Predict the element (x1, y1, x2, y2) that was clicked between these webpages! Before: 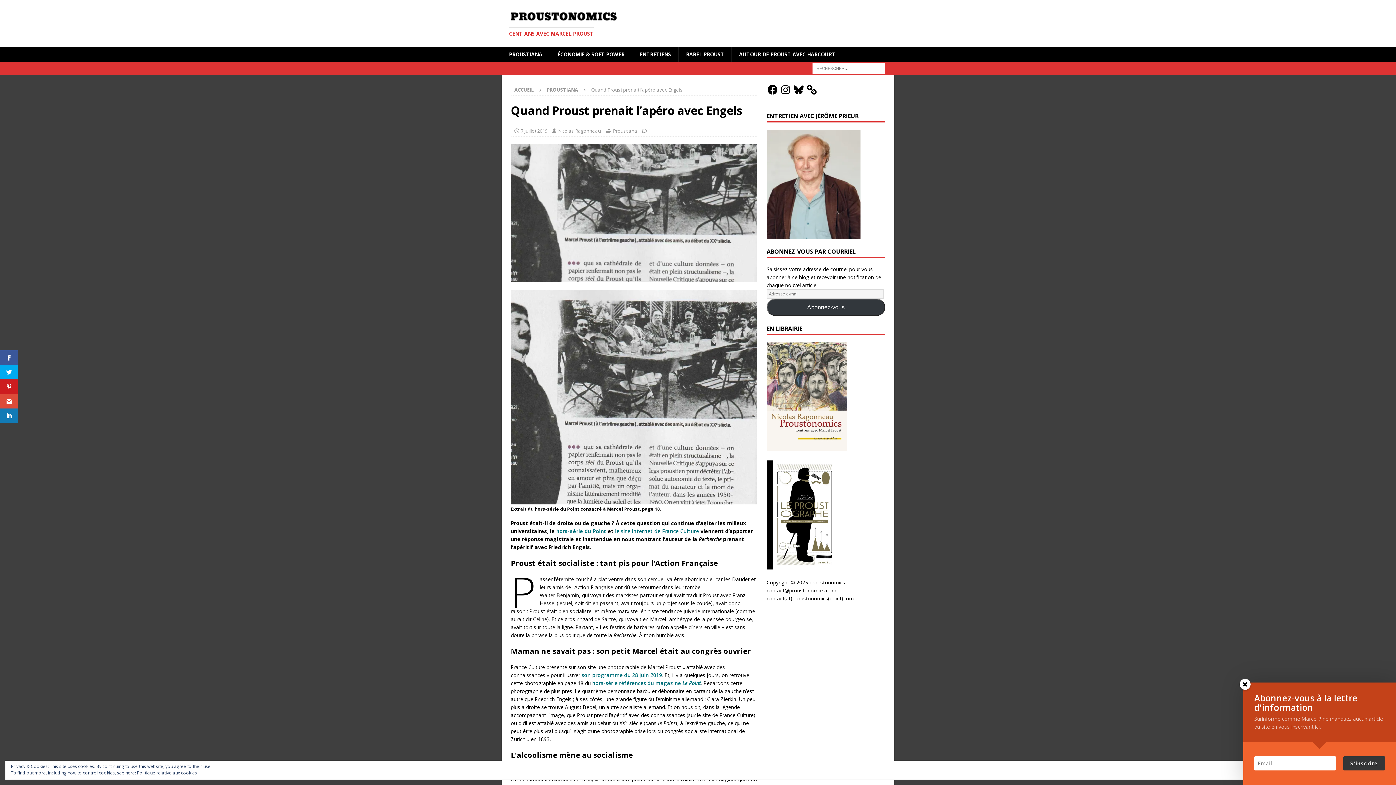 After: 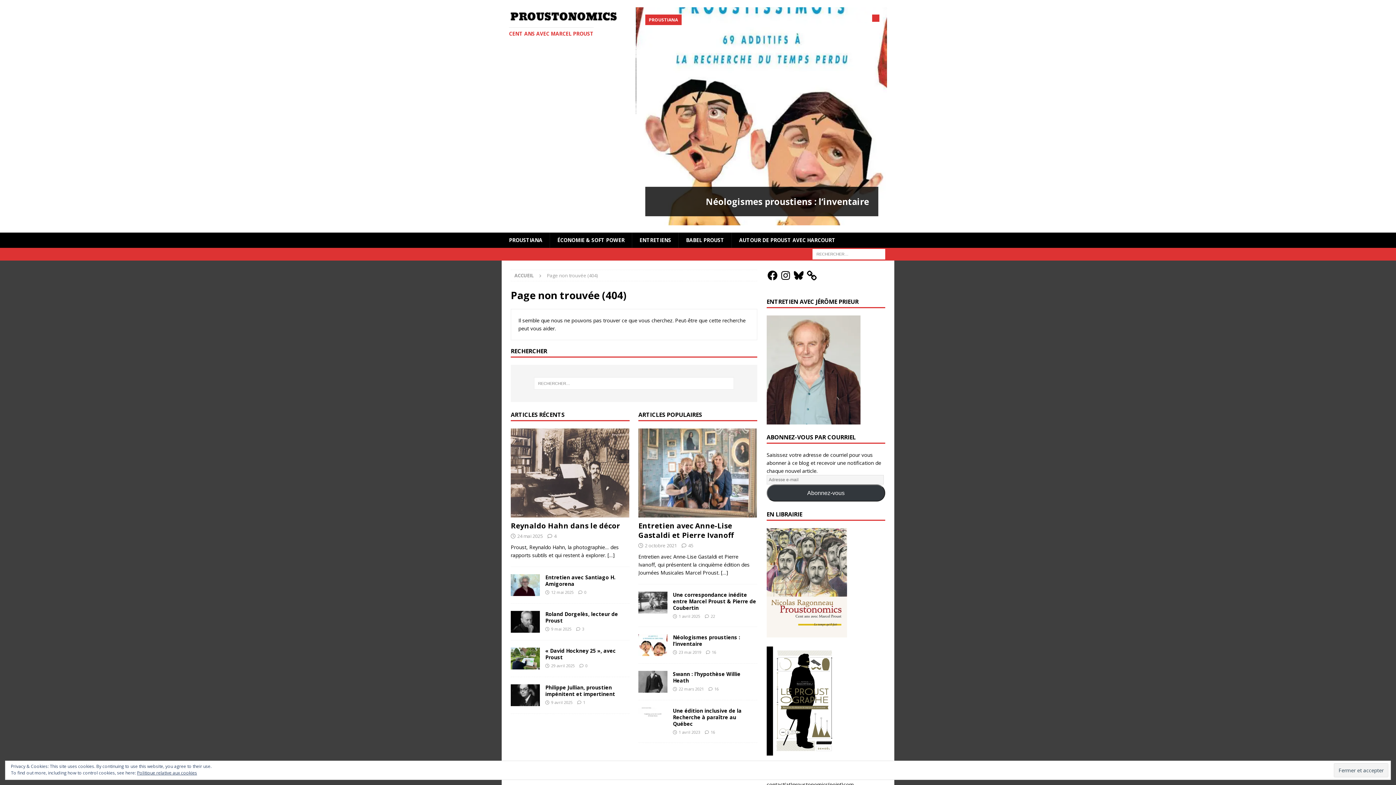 Action: label: Politique relative aux cookies bbox: (137, 770, 197, 776)